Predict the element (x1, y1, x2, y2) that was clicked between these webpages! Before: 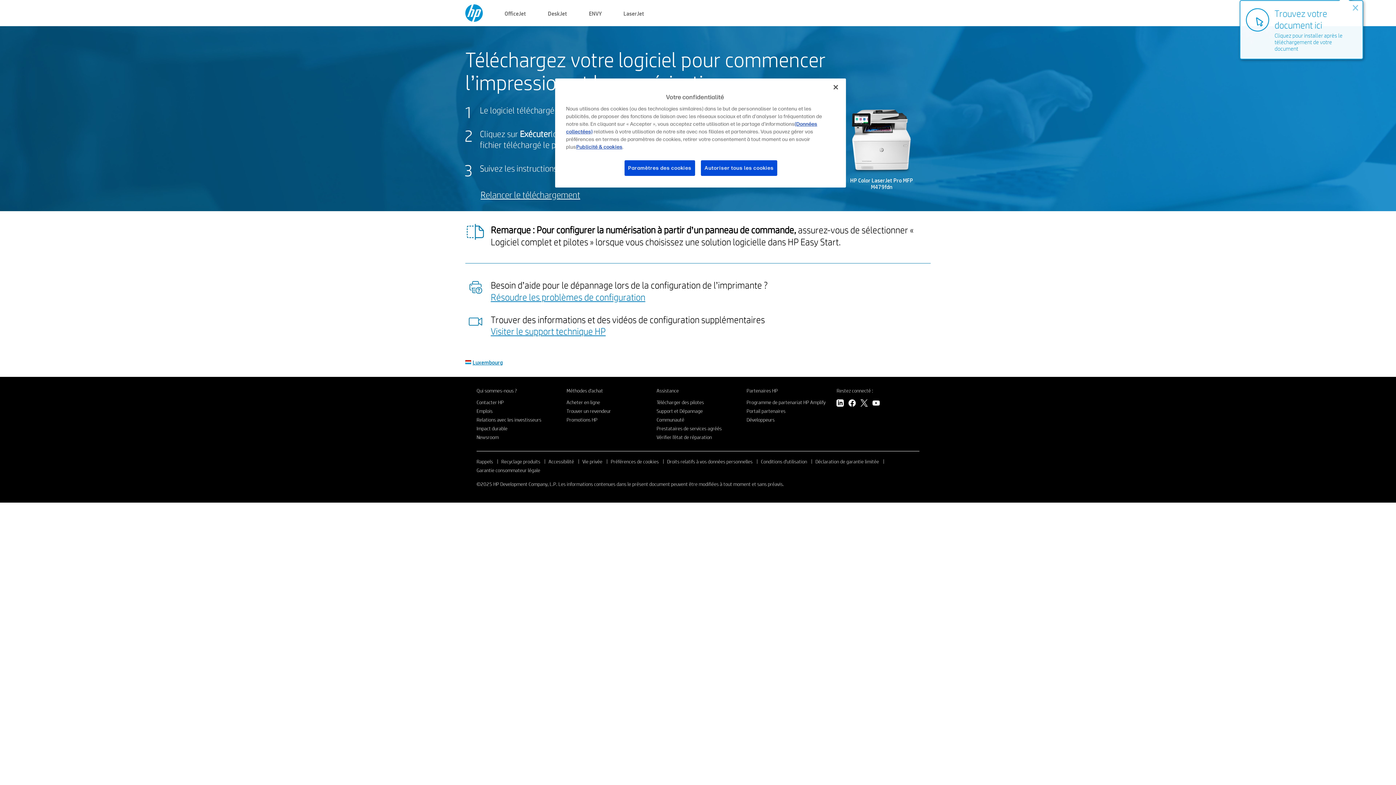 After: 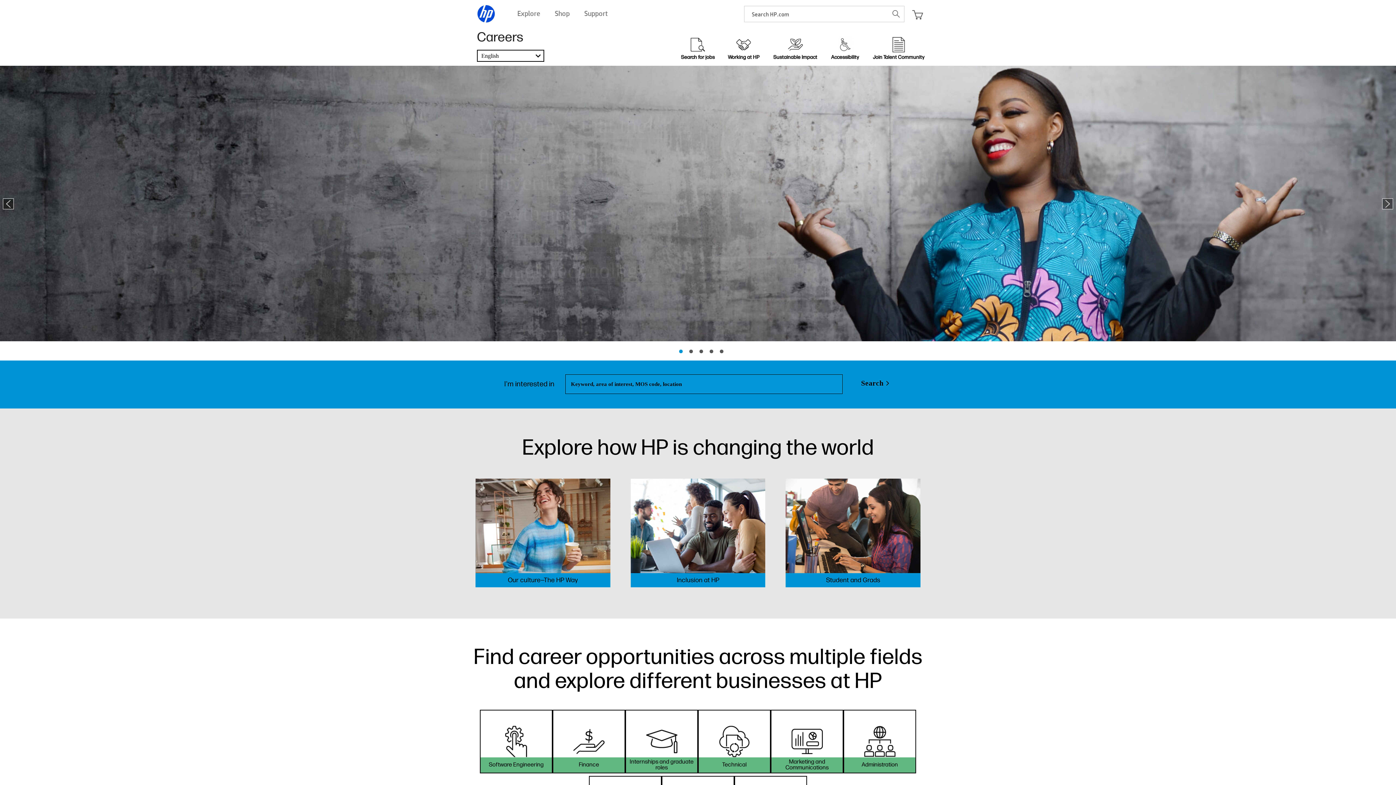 Action: label: Emplois bbox: (476, 408, 492, 414)